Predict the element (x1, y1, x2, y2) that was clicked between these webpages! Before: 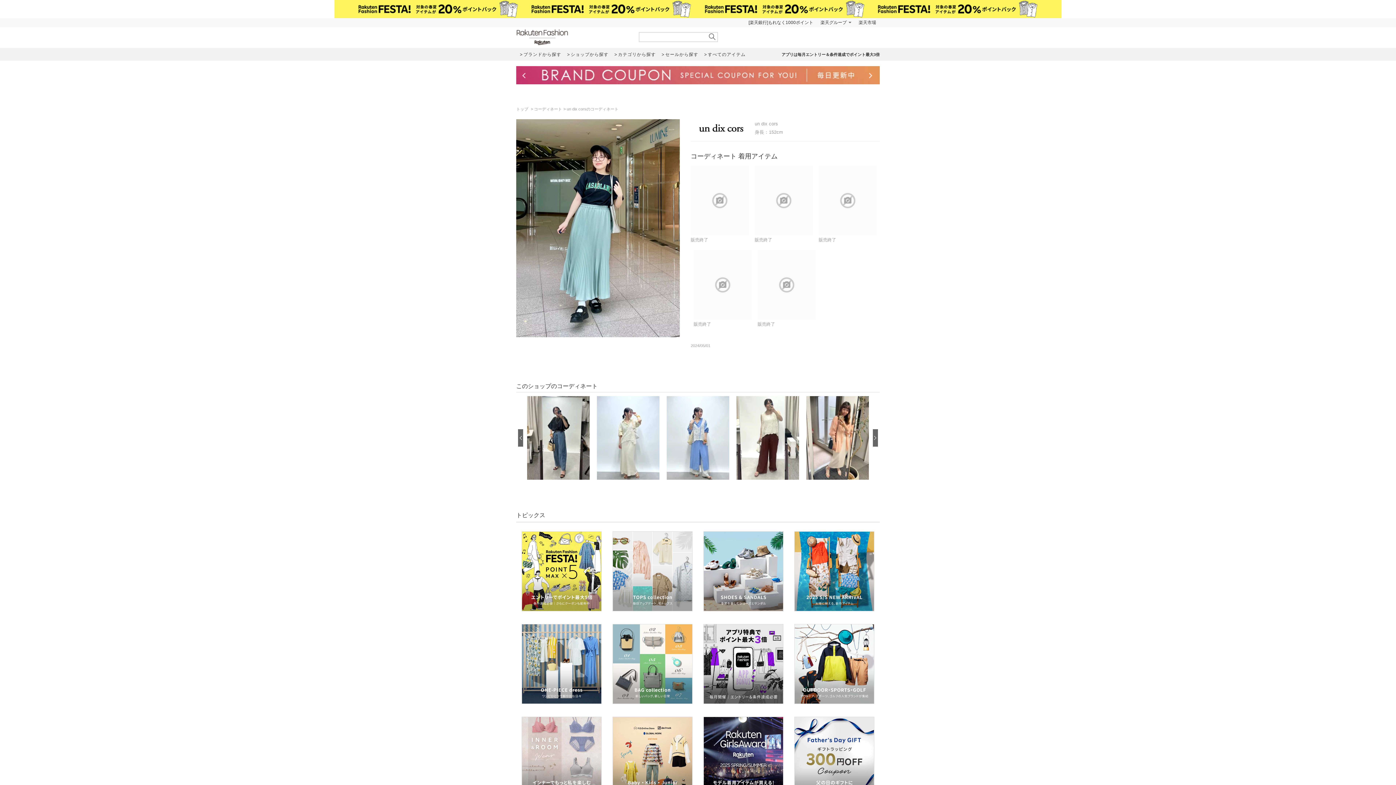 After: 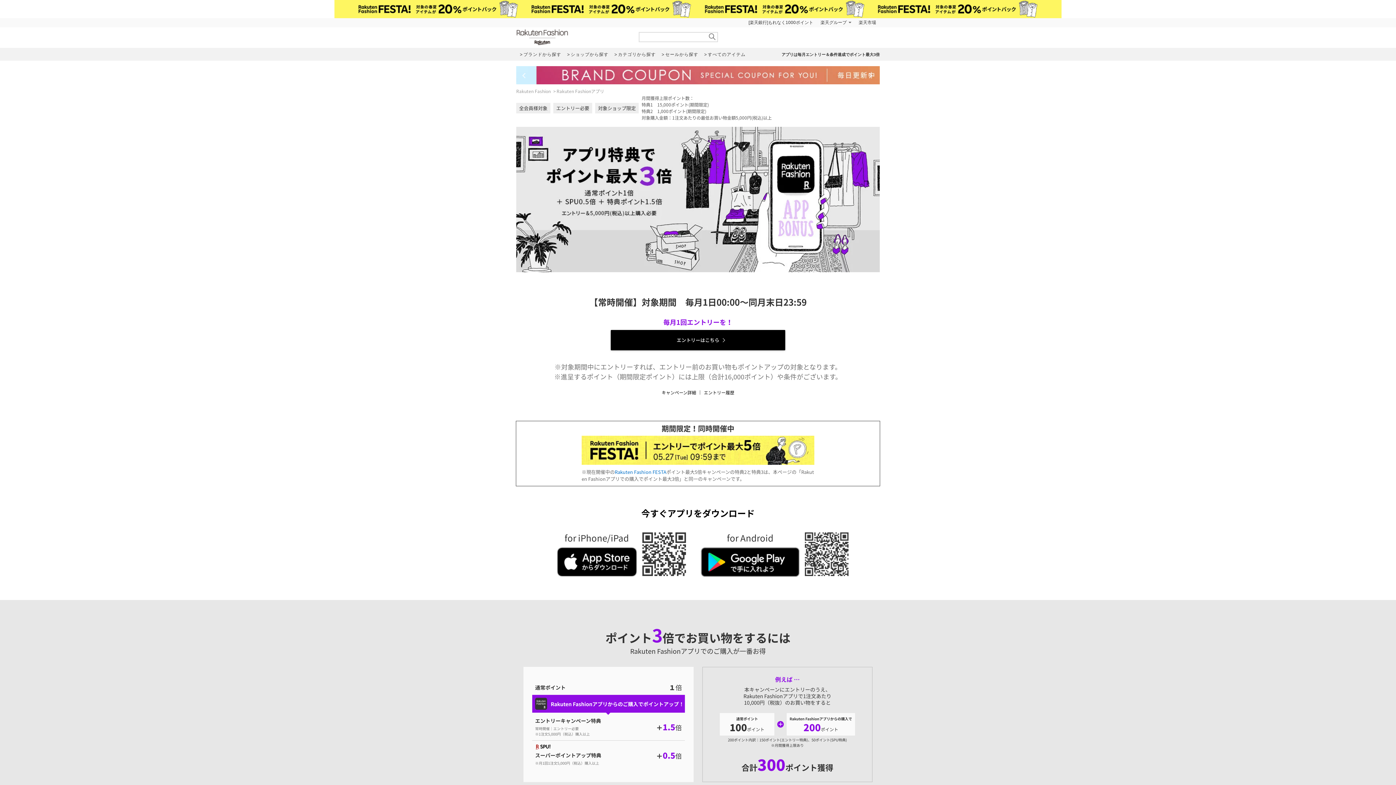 Action: bbox: (781, 52, 880, 56) label: アプリは毎月エントリー＆条件達成でポイント最大3倍